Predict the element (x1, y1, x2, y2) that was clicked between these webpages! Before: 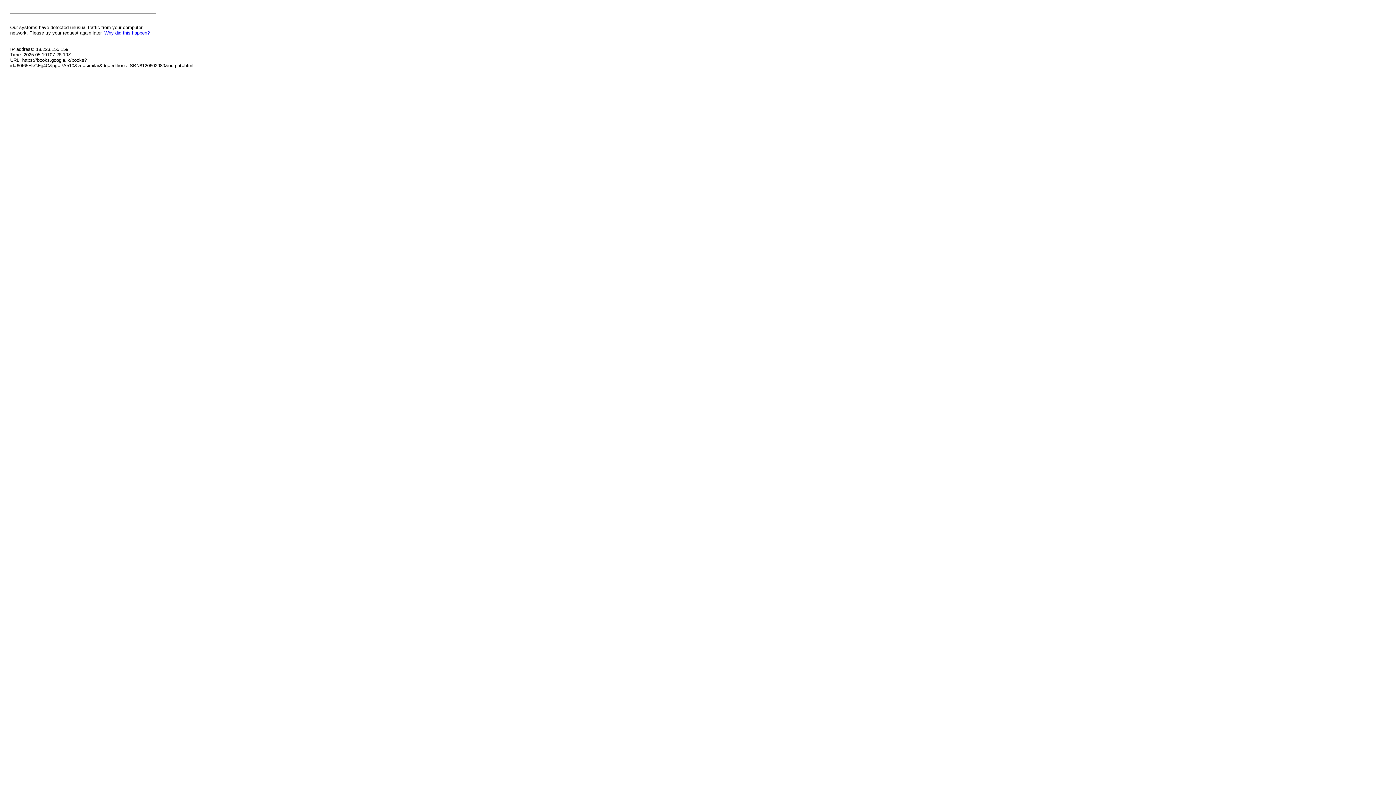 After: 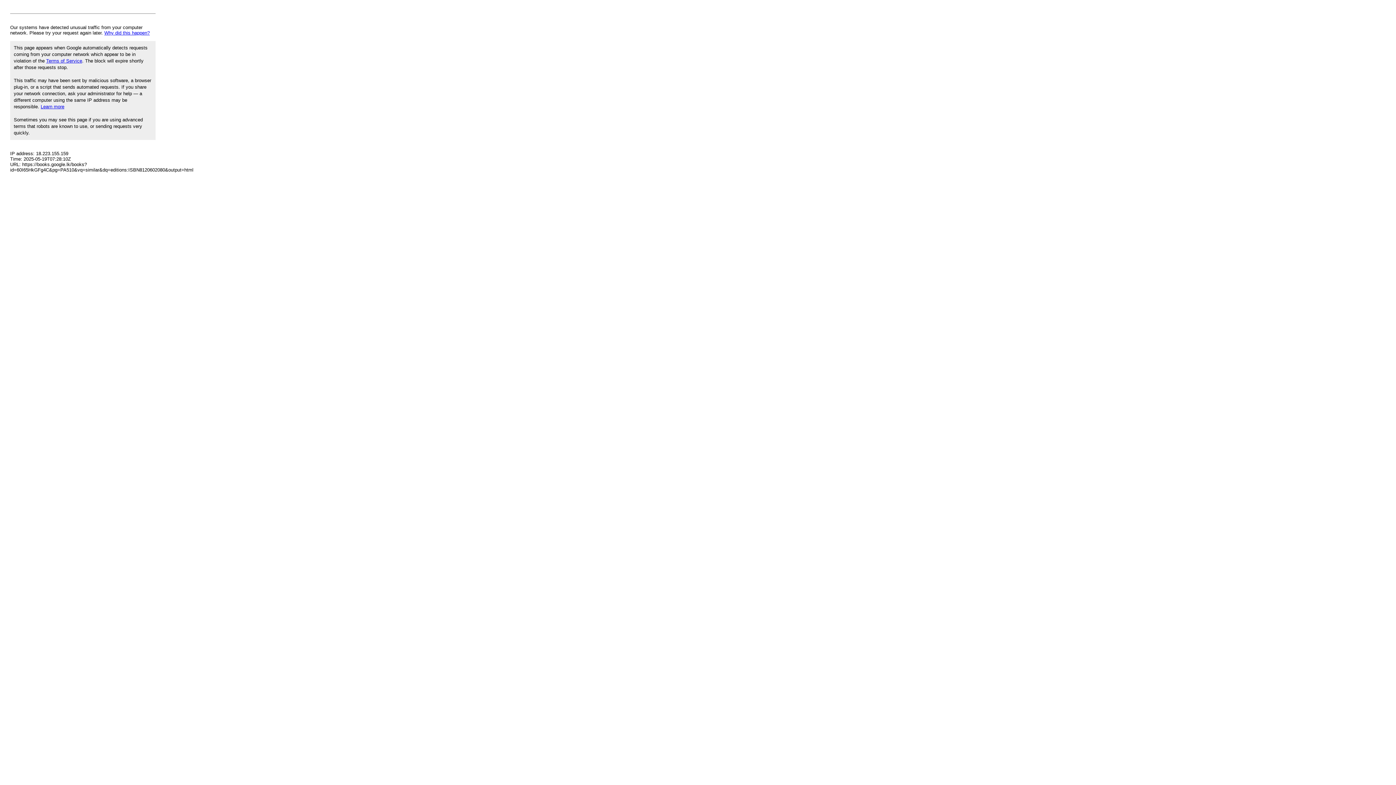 Action: bbox: (104, 30, 149, 35) label: Why did this happen?